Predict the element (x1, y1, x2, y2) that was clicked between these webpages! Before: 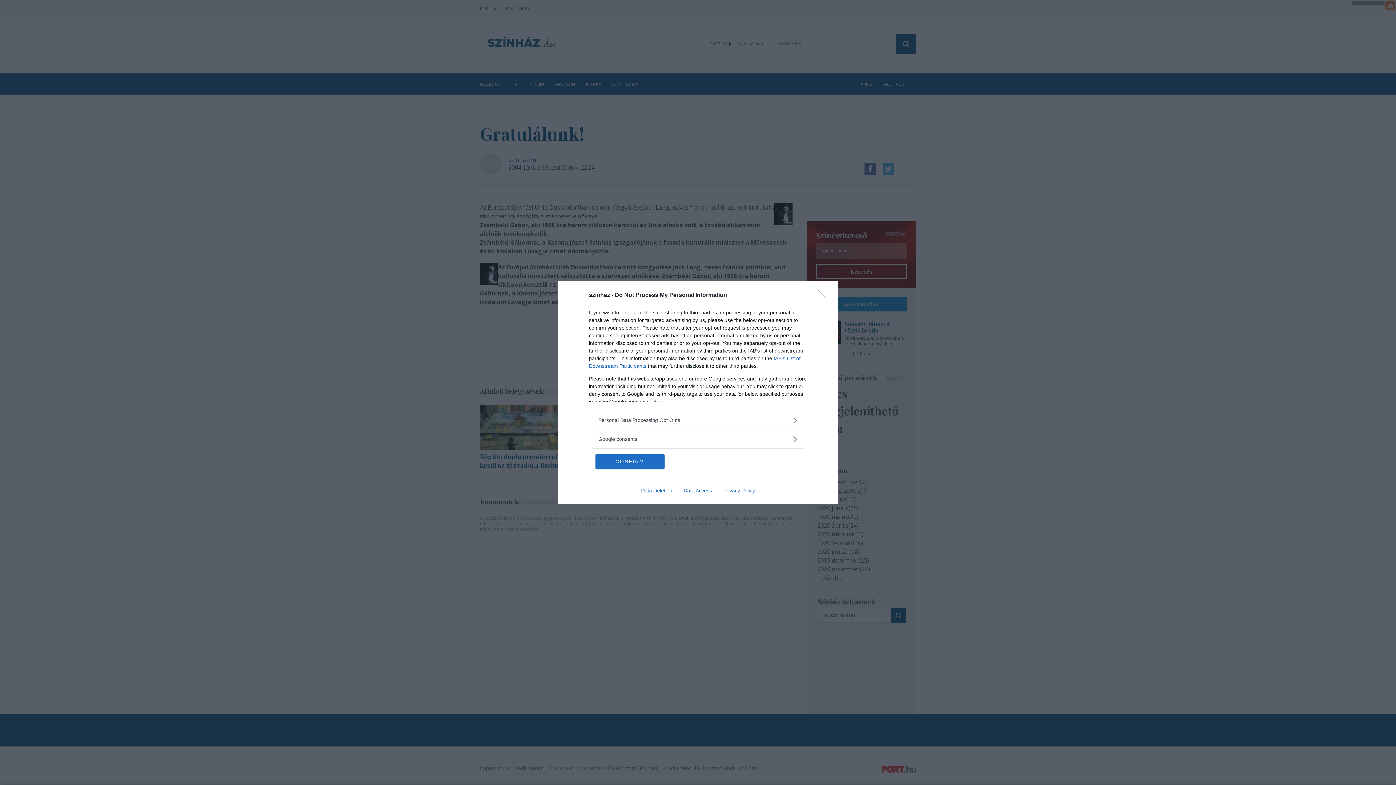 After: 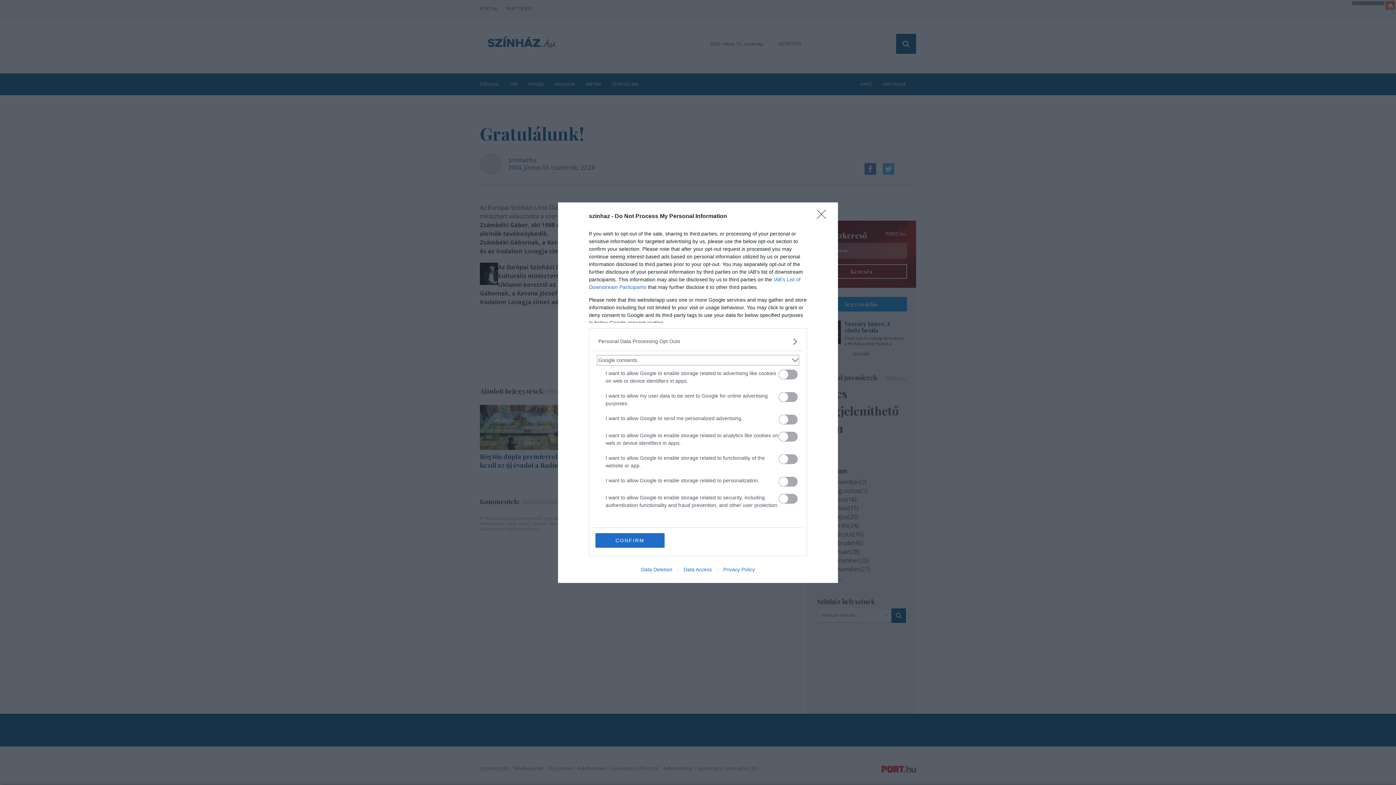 Action: bbox: (598, 435, 797, 443) label: Google consents